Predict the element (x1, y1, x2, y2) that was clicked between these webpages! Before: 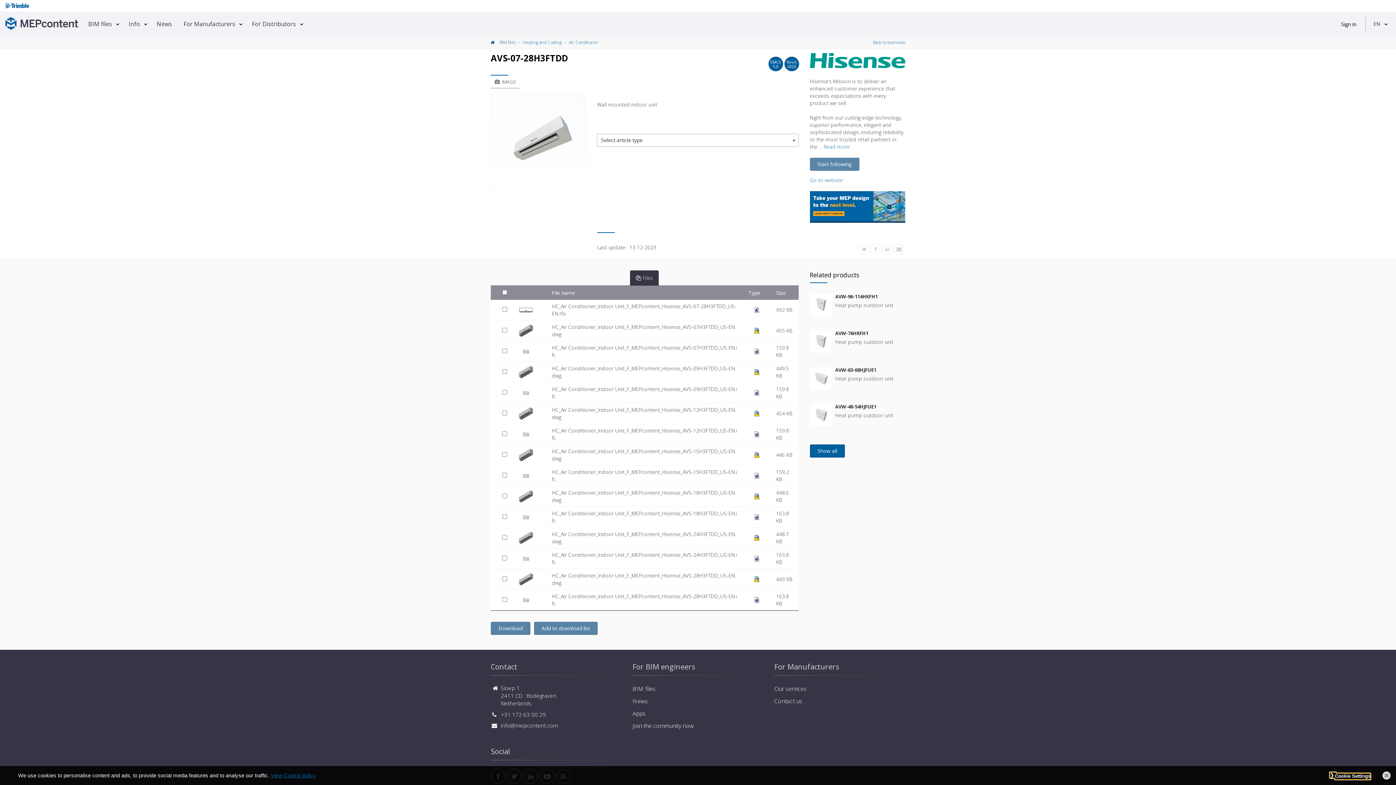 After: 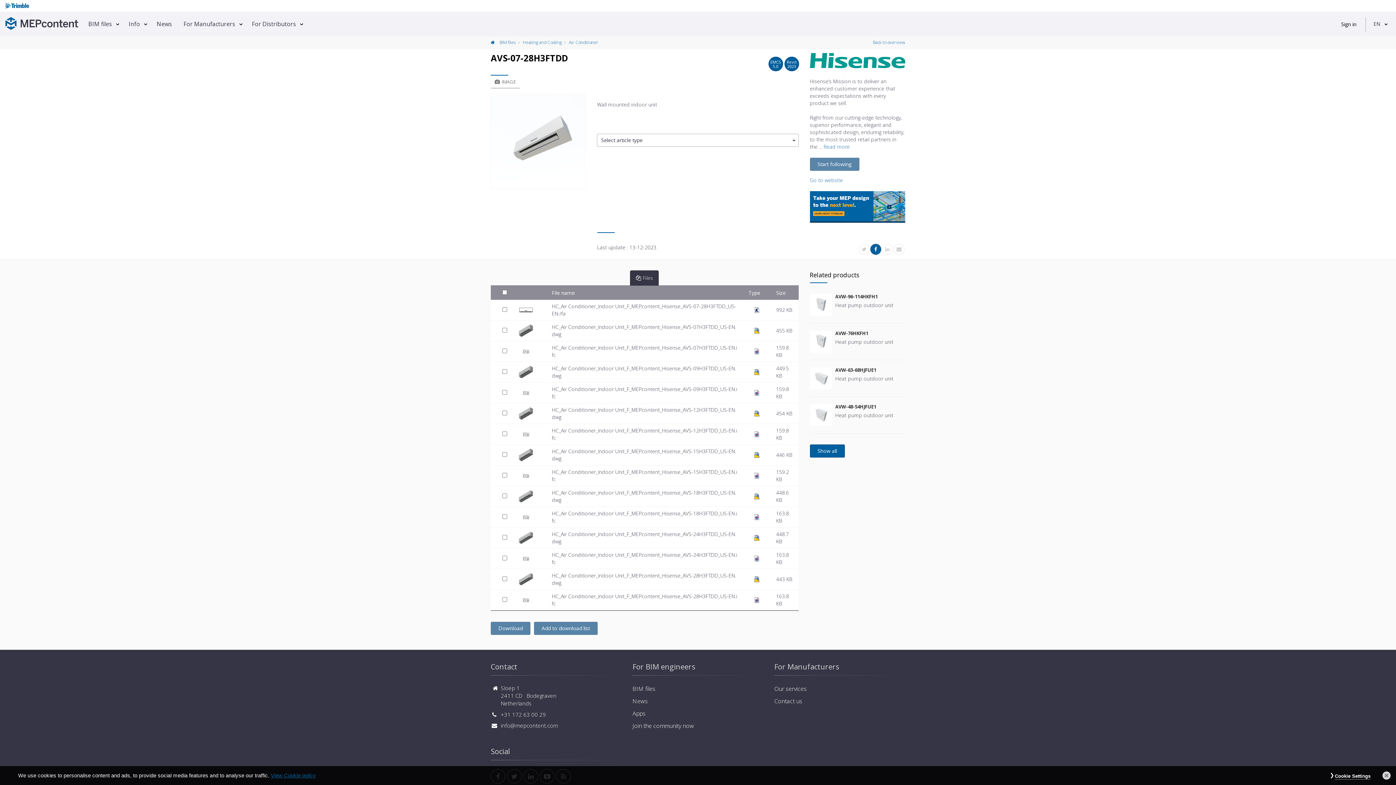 Action: bbox: (870, 244, 881, 255)